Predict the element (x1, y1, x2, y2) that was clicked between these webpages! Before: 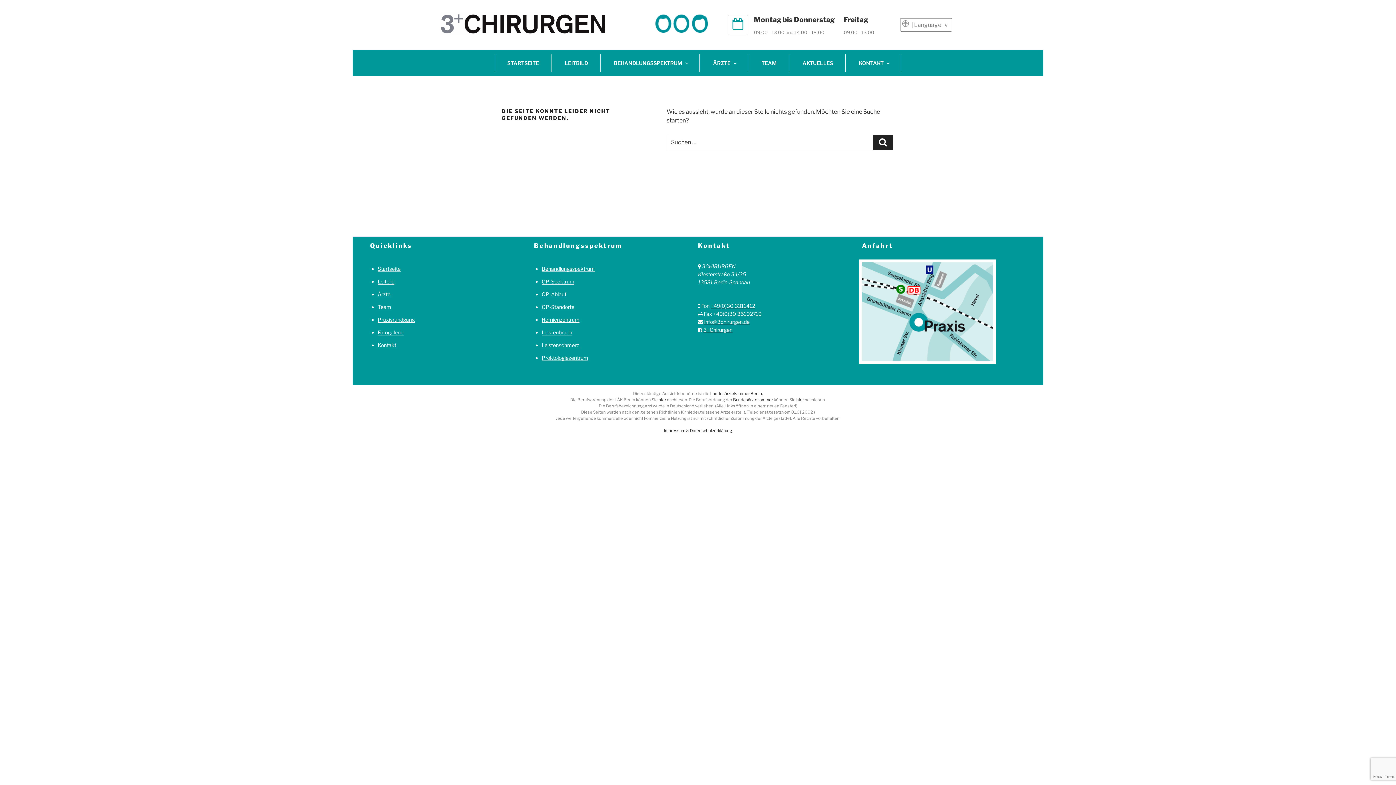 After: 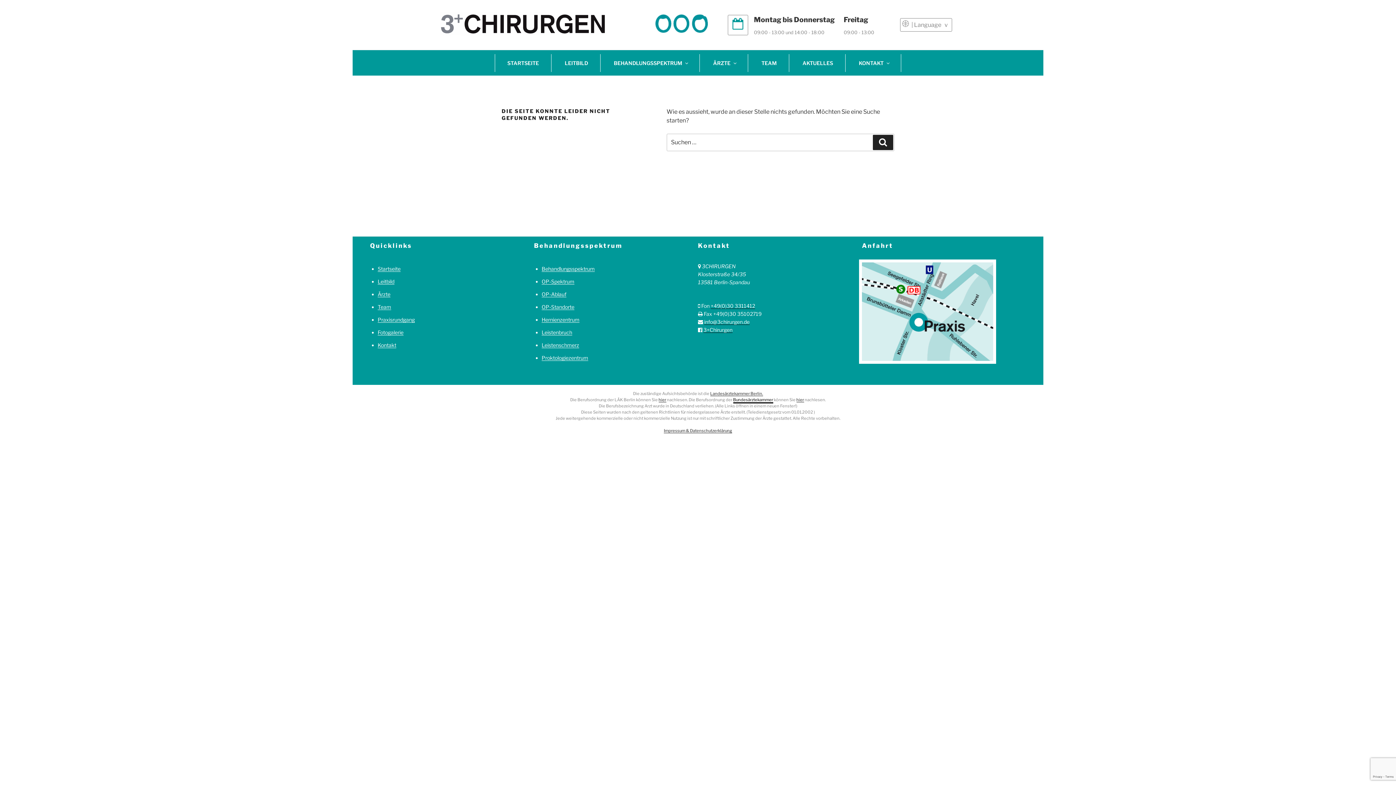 Action: bbox: (733, 397, 773, 402) label: Bundesärztekammer